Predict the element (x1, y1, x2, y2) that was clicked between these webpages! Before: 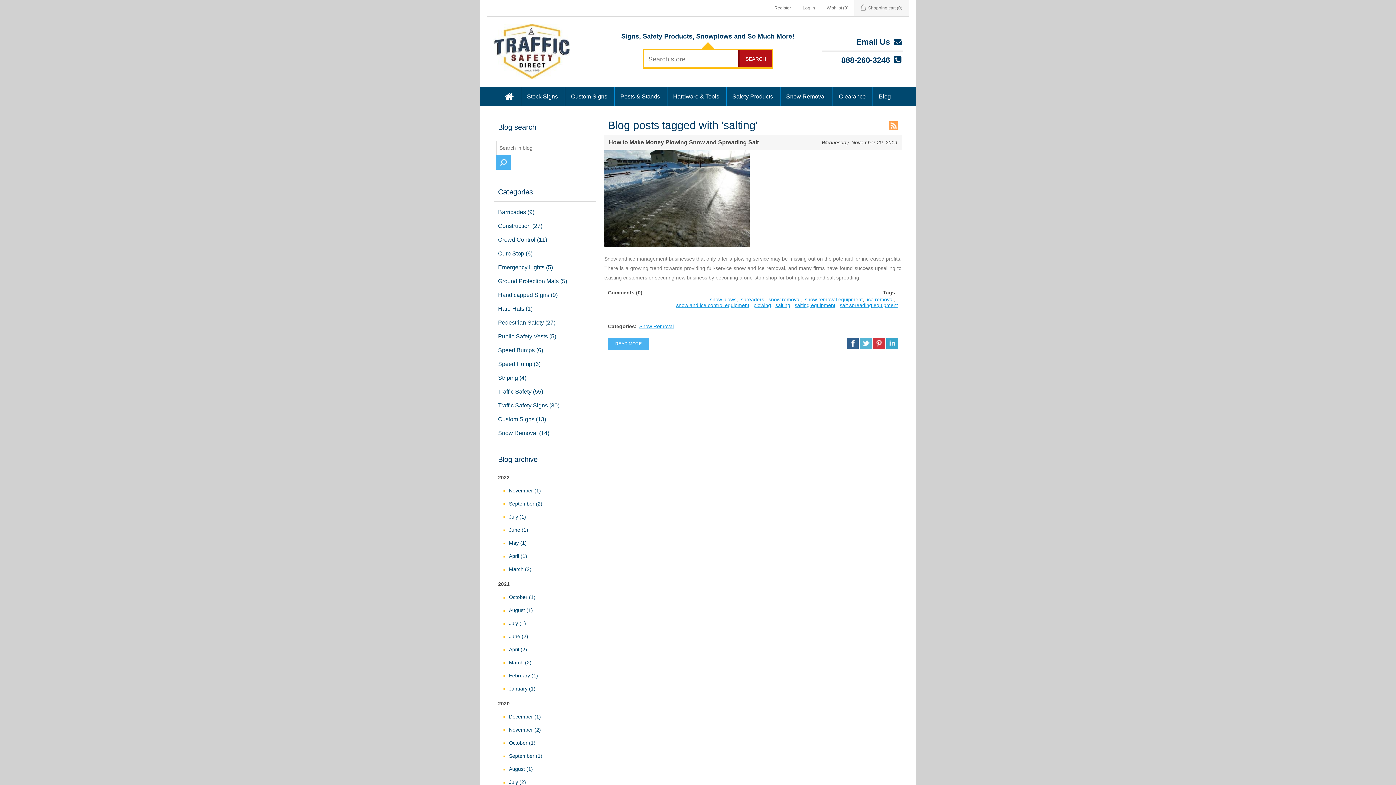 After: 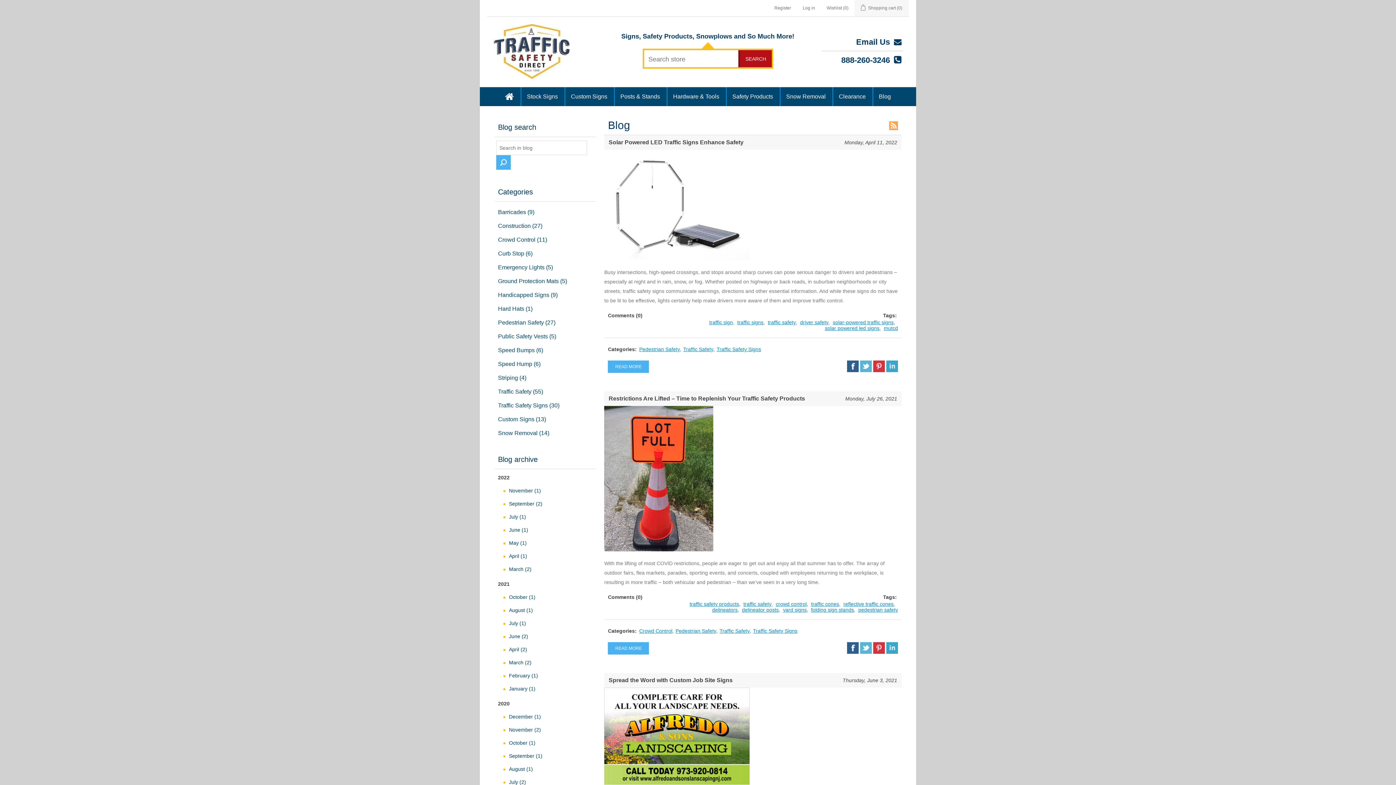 Action: bbox: (498, 400, 559, 410) label: Traffic Safety Signs (30)